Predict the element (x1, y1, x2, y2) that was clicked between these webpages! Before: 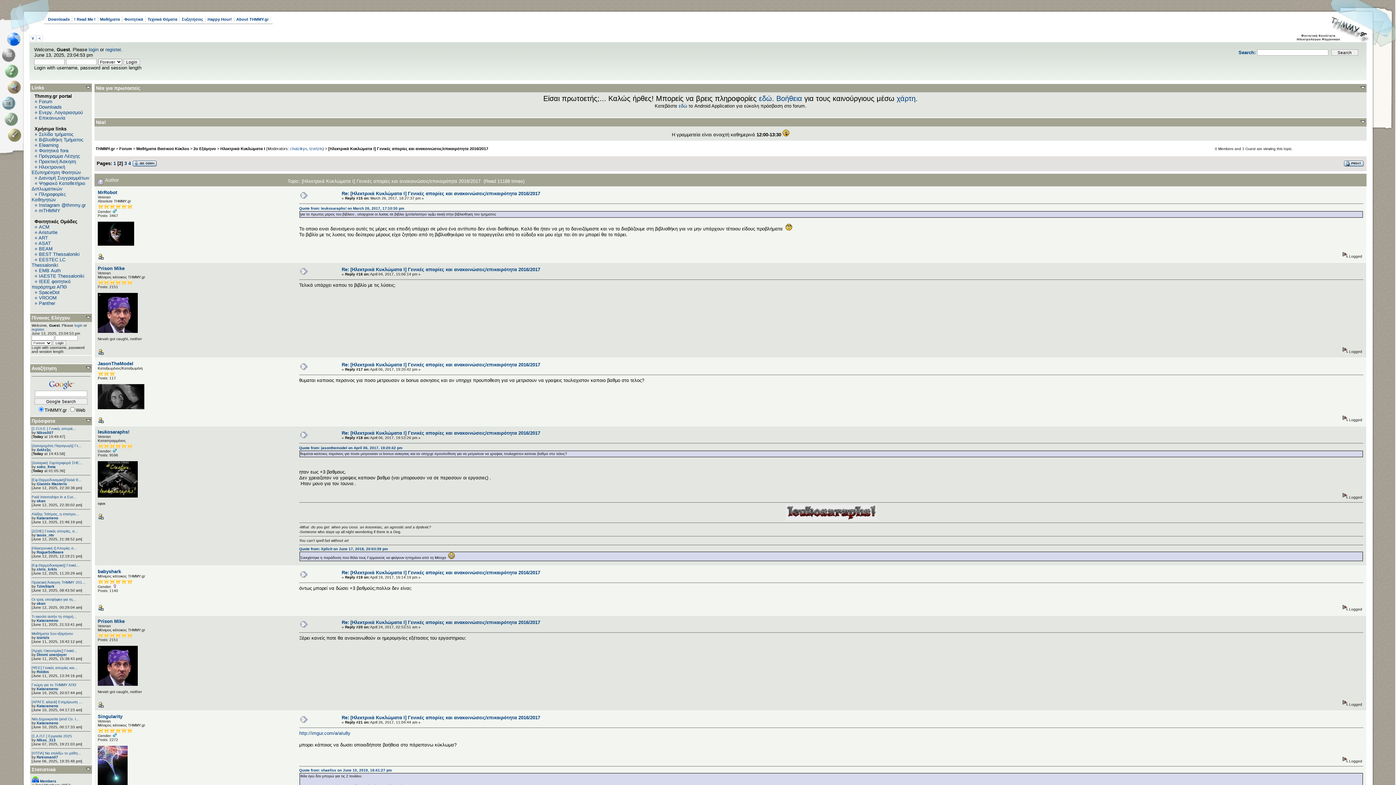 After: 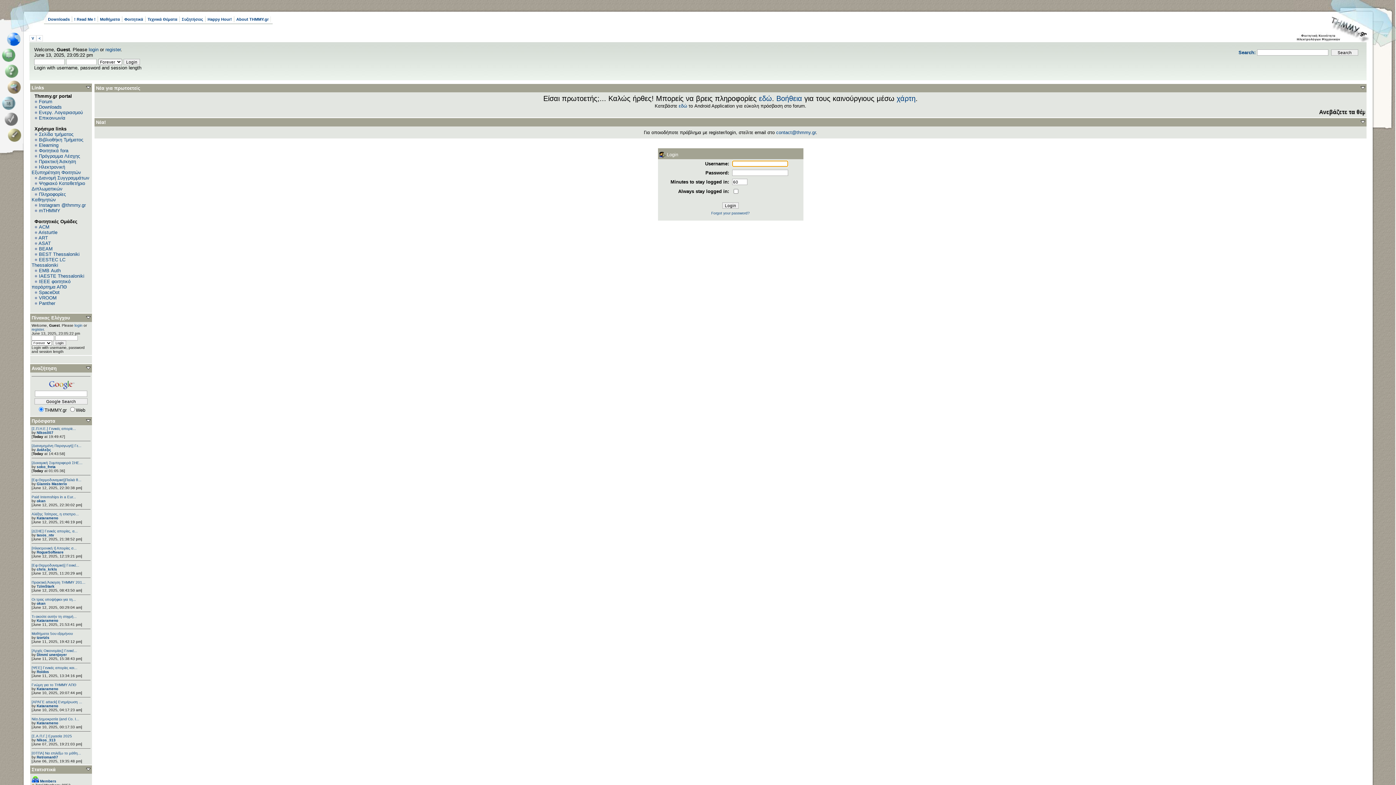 Action: bbox: (3, 111, 22, 126)